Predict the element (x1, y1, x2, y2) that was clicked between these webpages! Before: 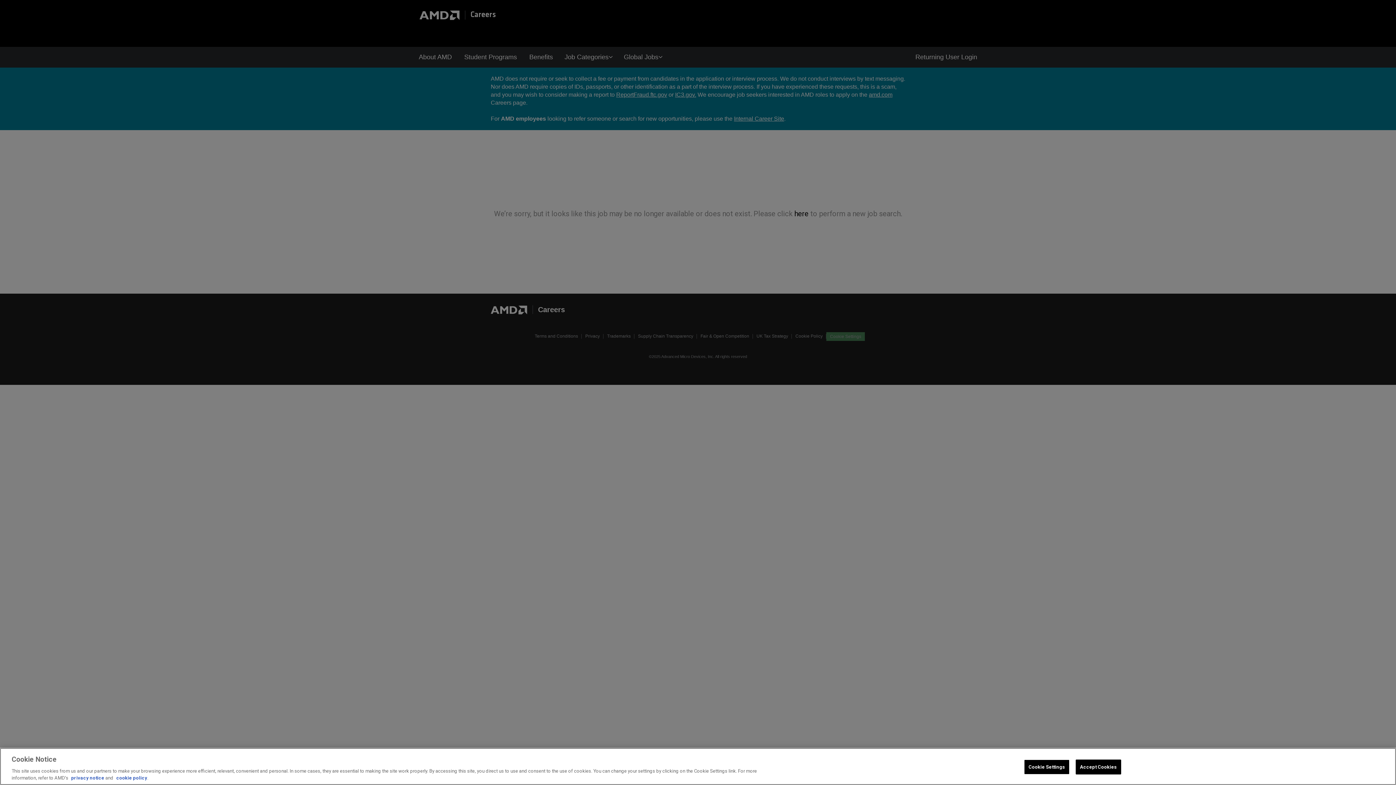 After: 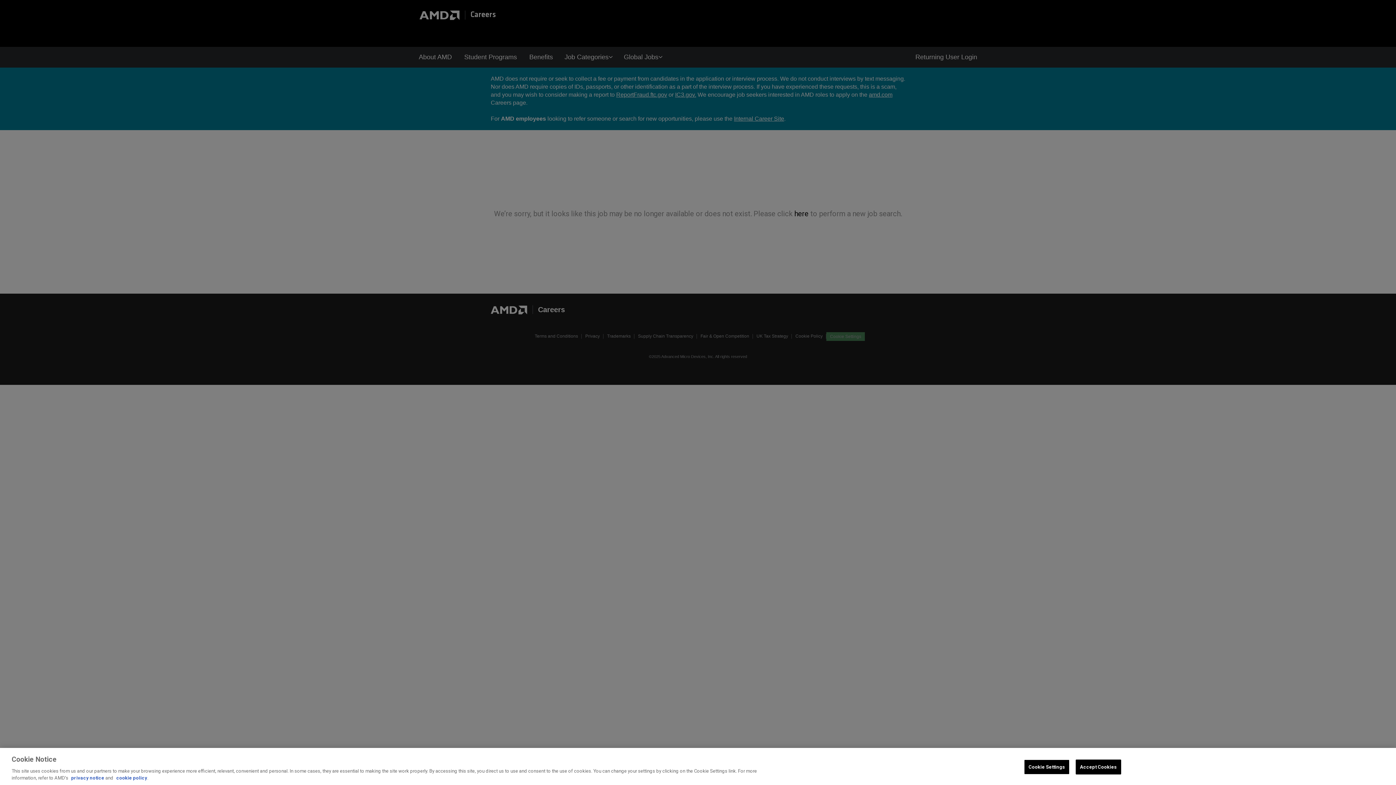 Action: label: privacy notice bbox: (71, 775, 104, 781)